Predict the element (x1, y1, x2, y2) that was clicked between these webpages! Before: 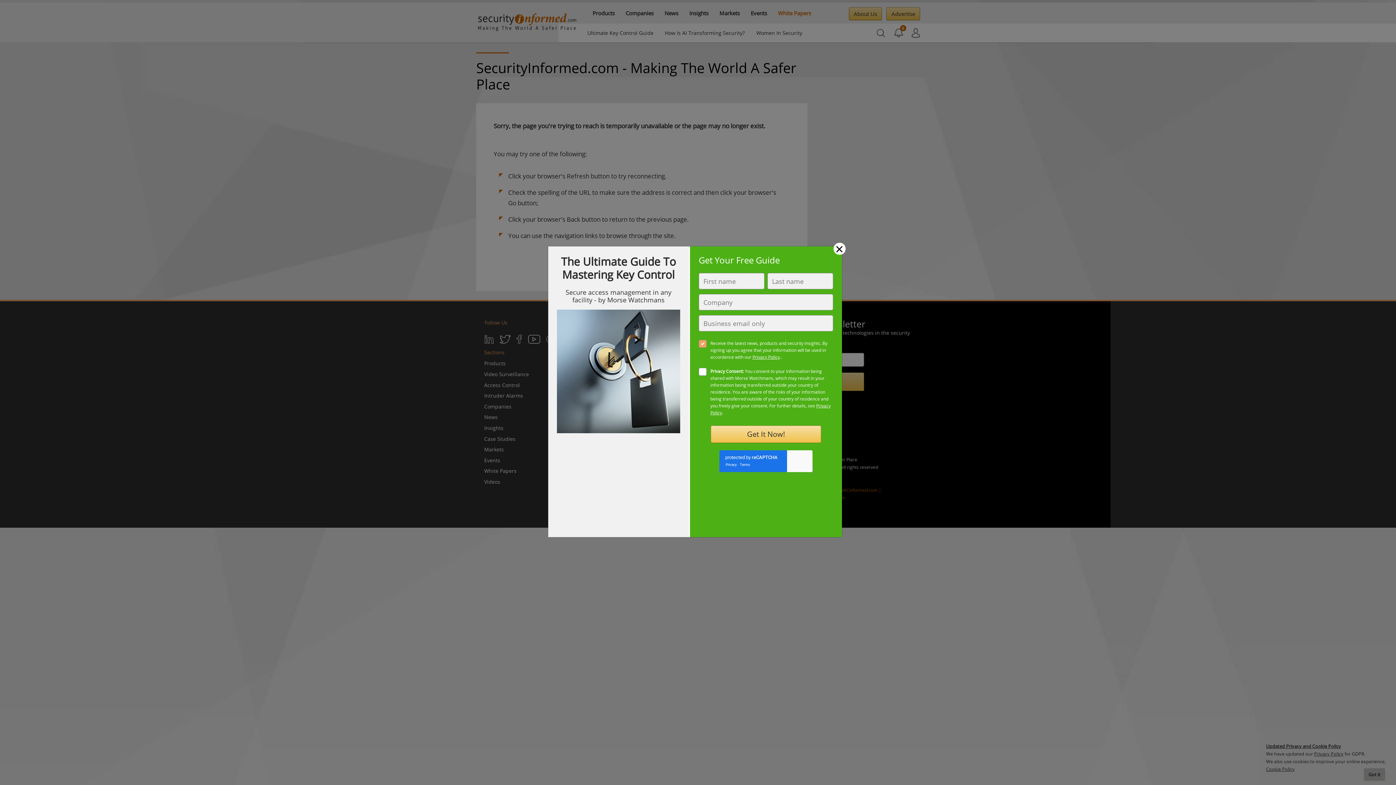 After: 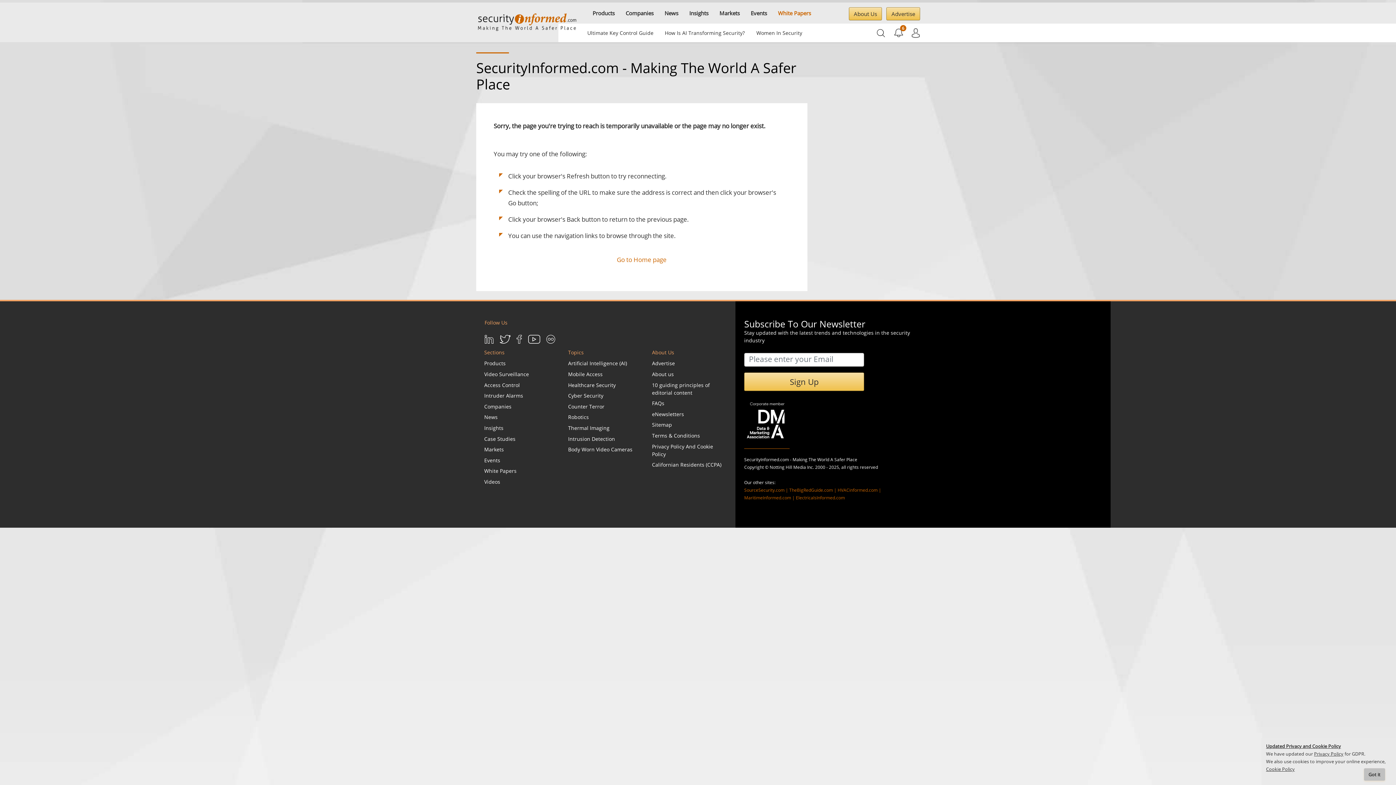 Action: bbox: (833, 242, 845, 254) label: Close